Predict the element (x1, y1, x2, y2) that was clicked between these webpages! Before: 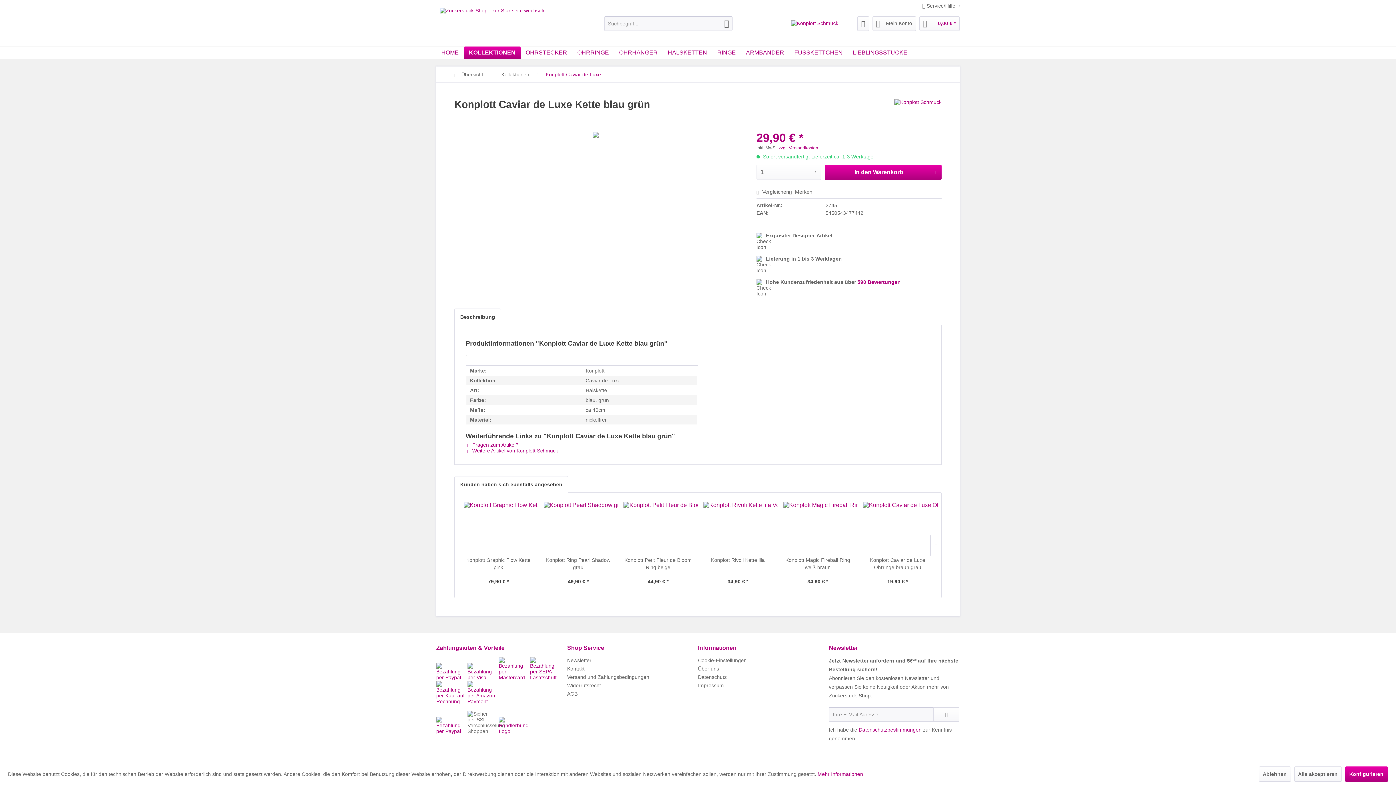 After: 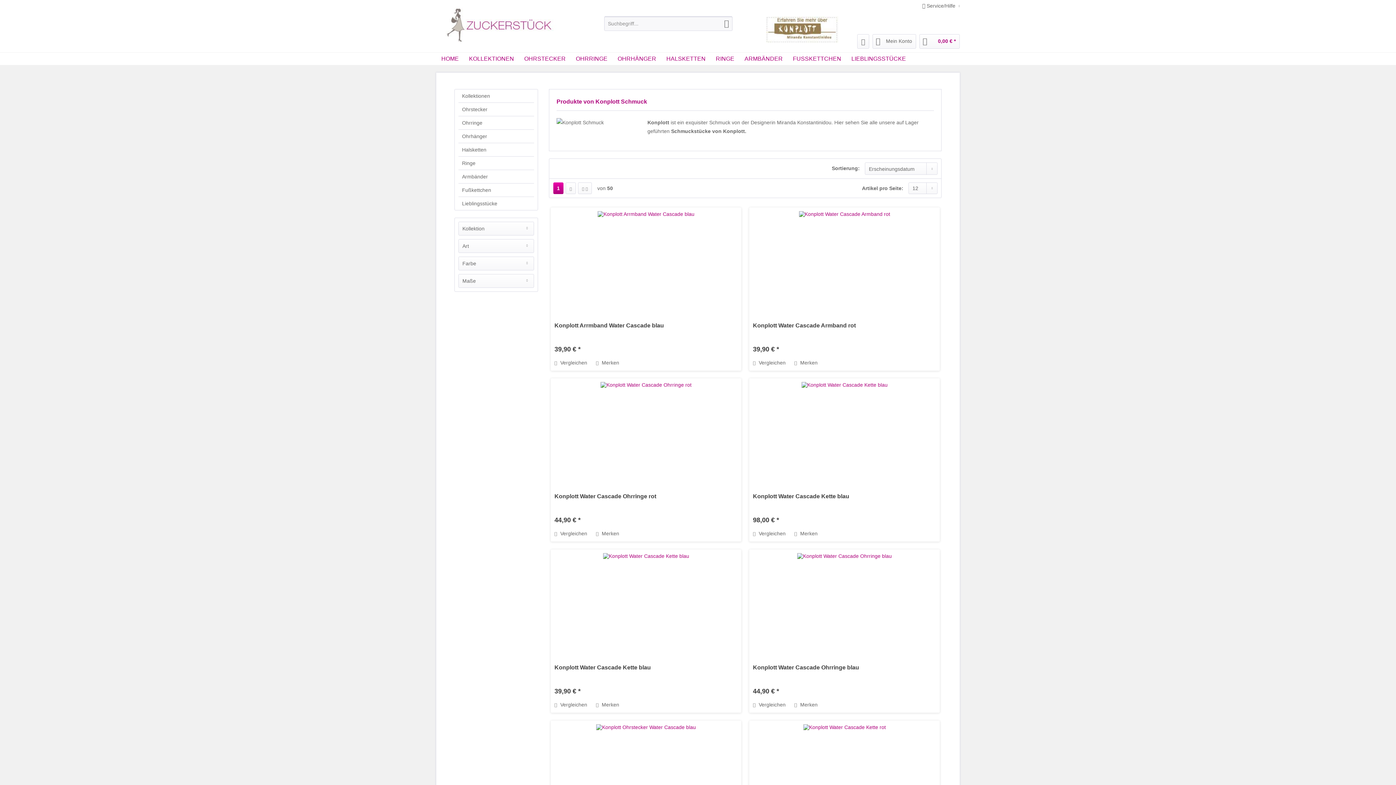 Action: label:  Weitere Artikel von Konplott Schmuck bbox: (465, 448, 558, 453)